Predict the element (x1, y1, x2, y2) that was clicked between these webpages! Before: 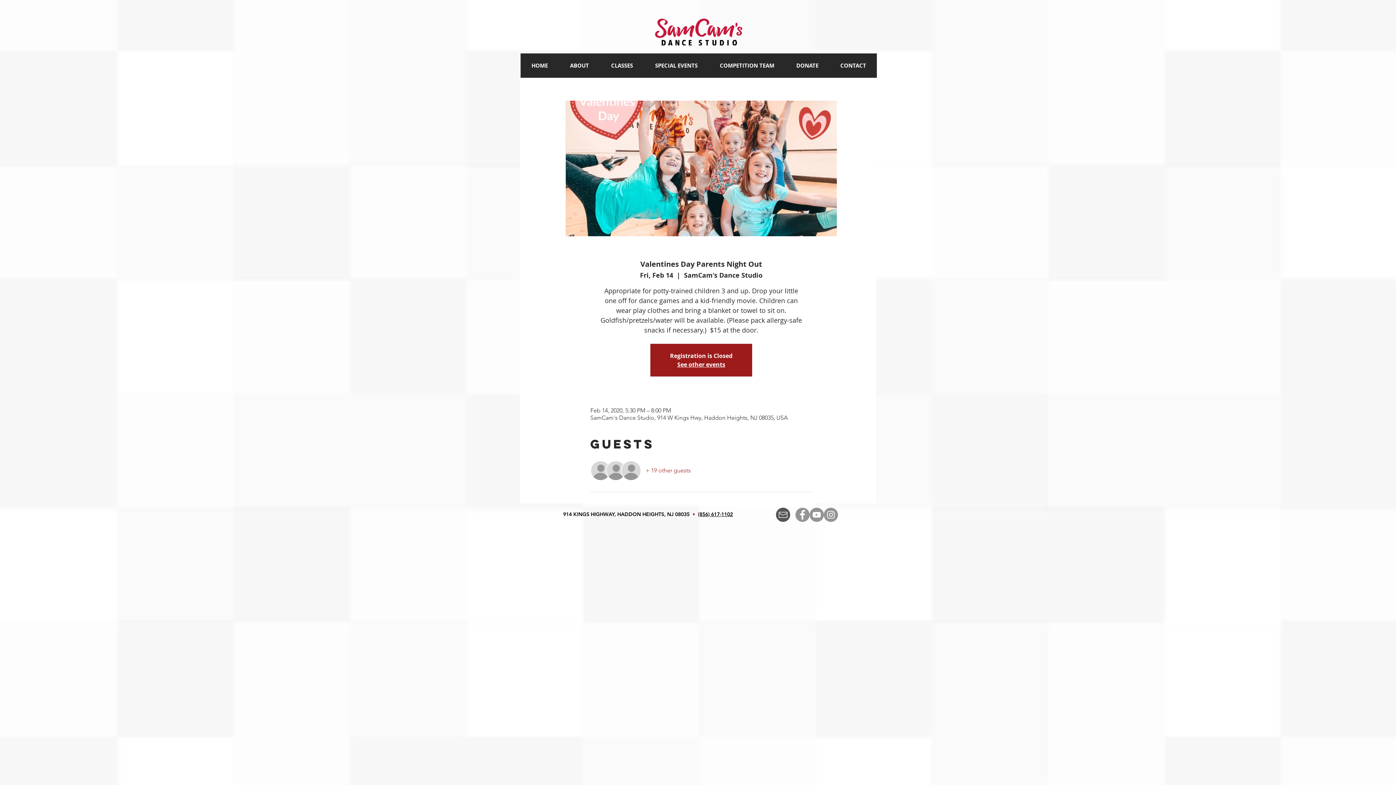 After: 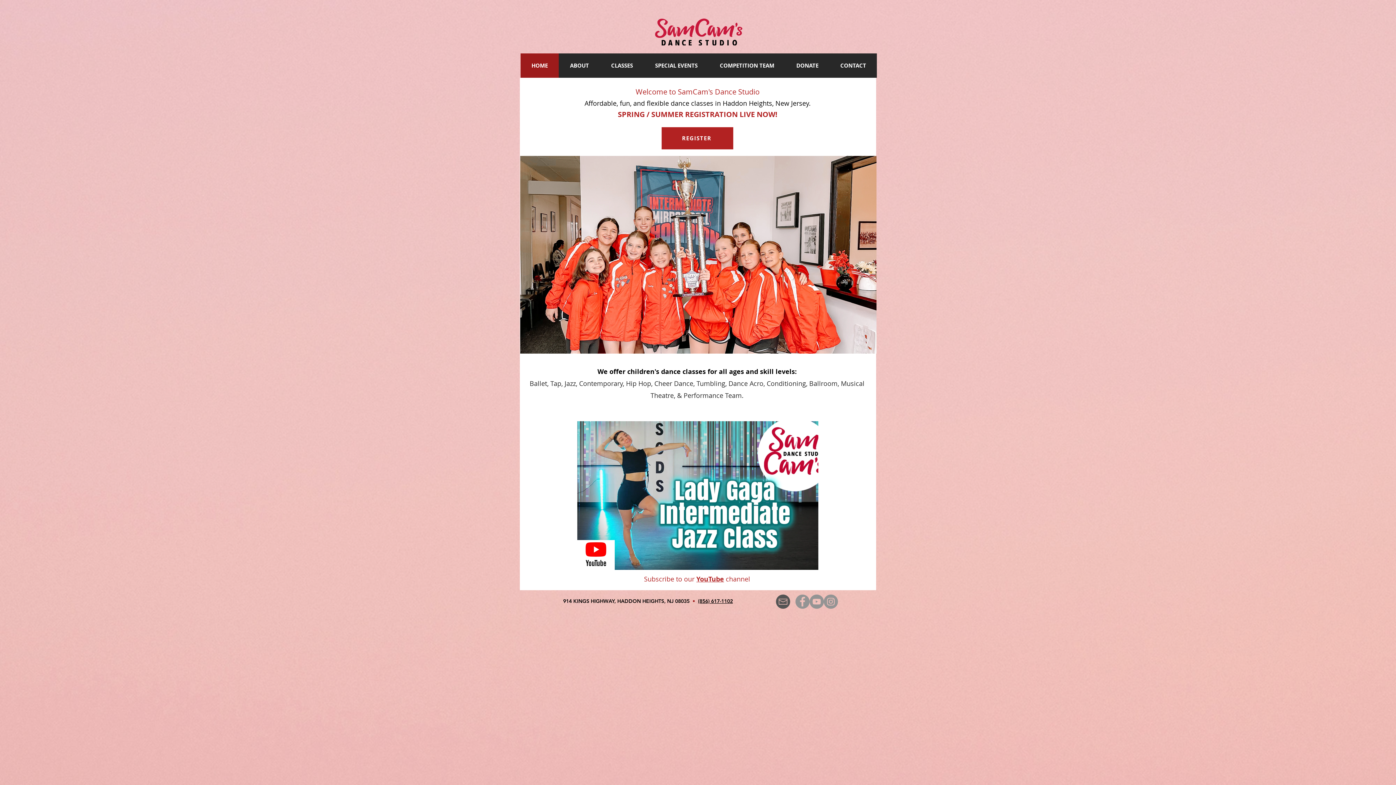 Action: bbox: (520, 53, 558, 77) label: HOME